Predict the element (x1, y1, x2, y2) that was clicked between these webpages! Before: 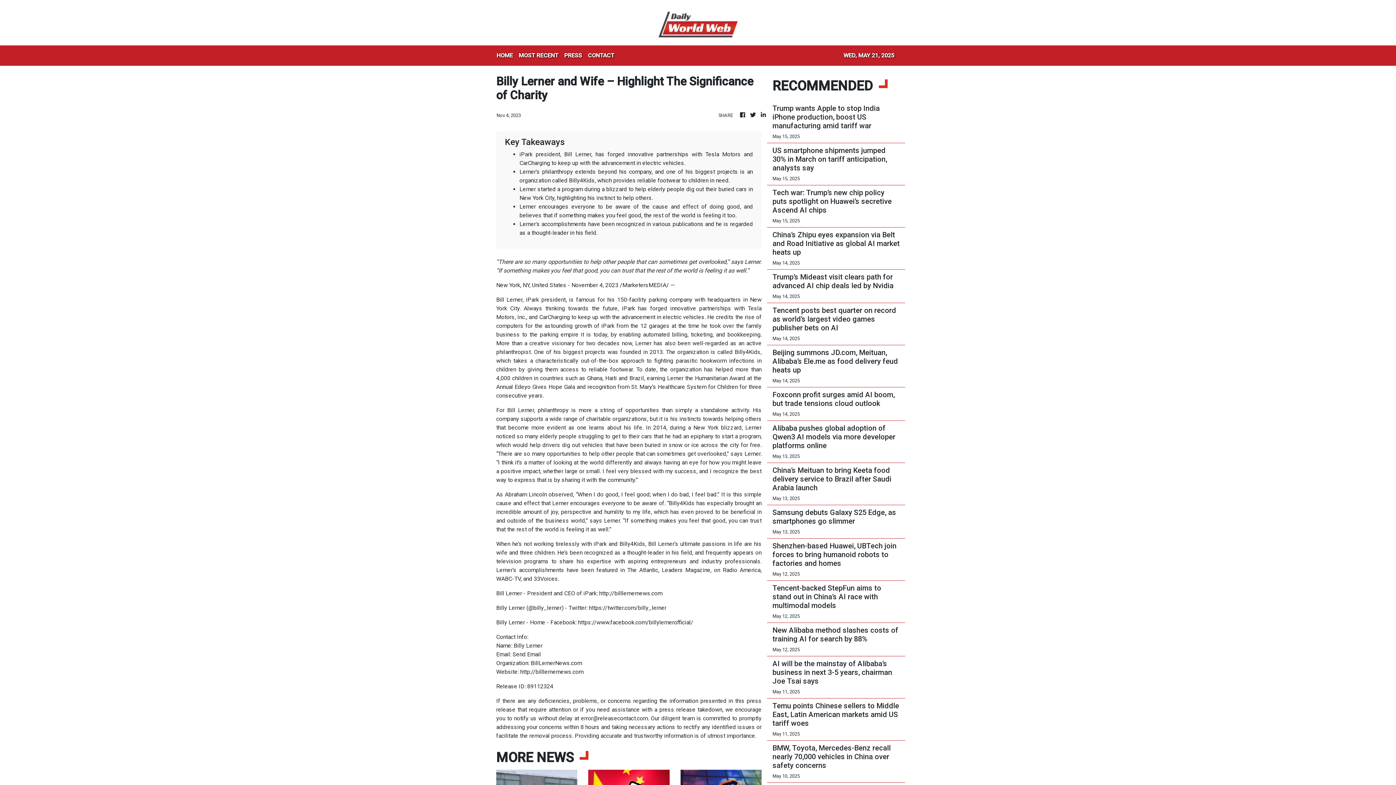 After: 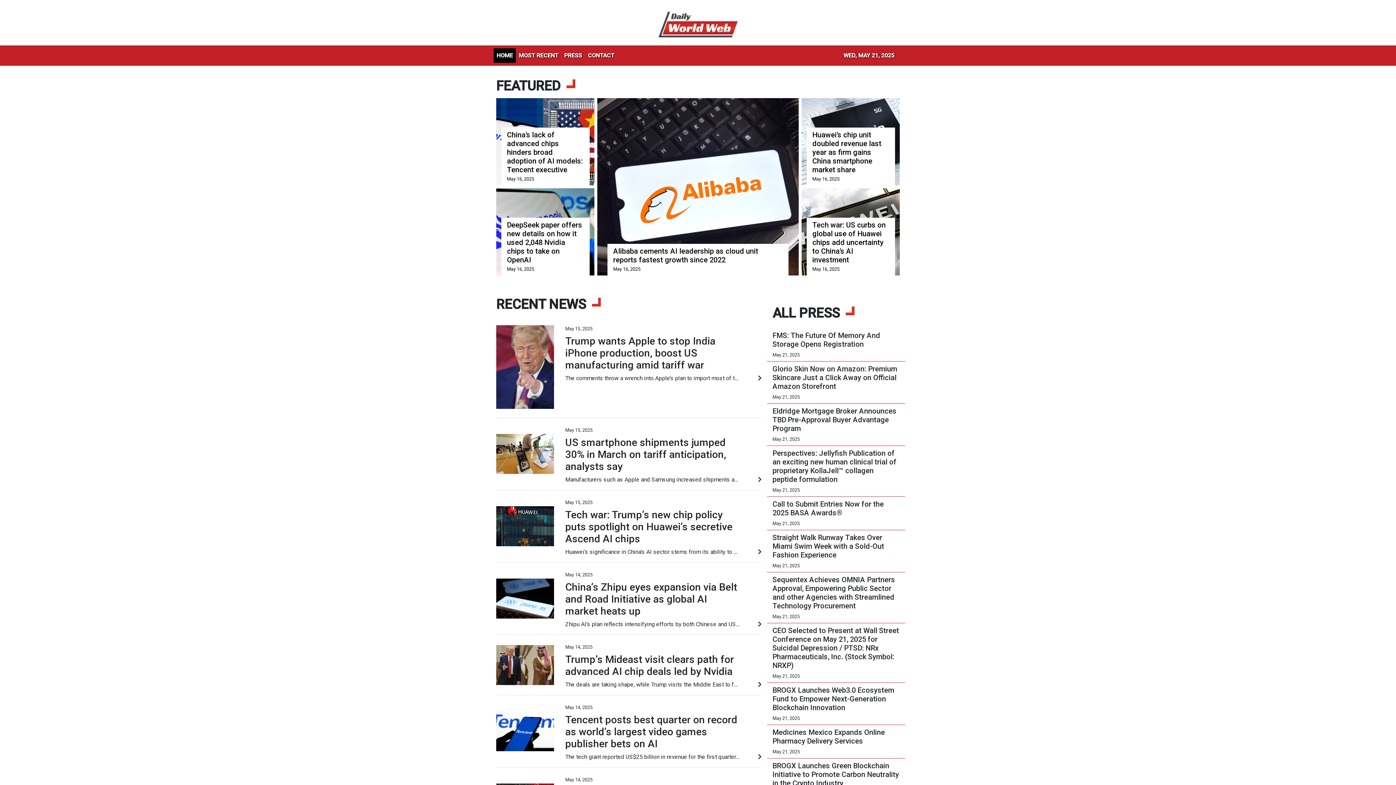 Action: bbox: (759, 110, 767, 119)